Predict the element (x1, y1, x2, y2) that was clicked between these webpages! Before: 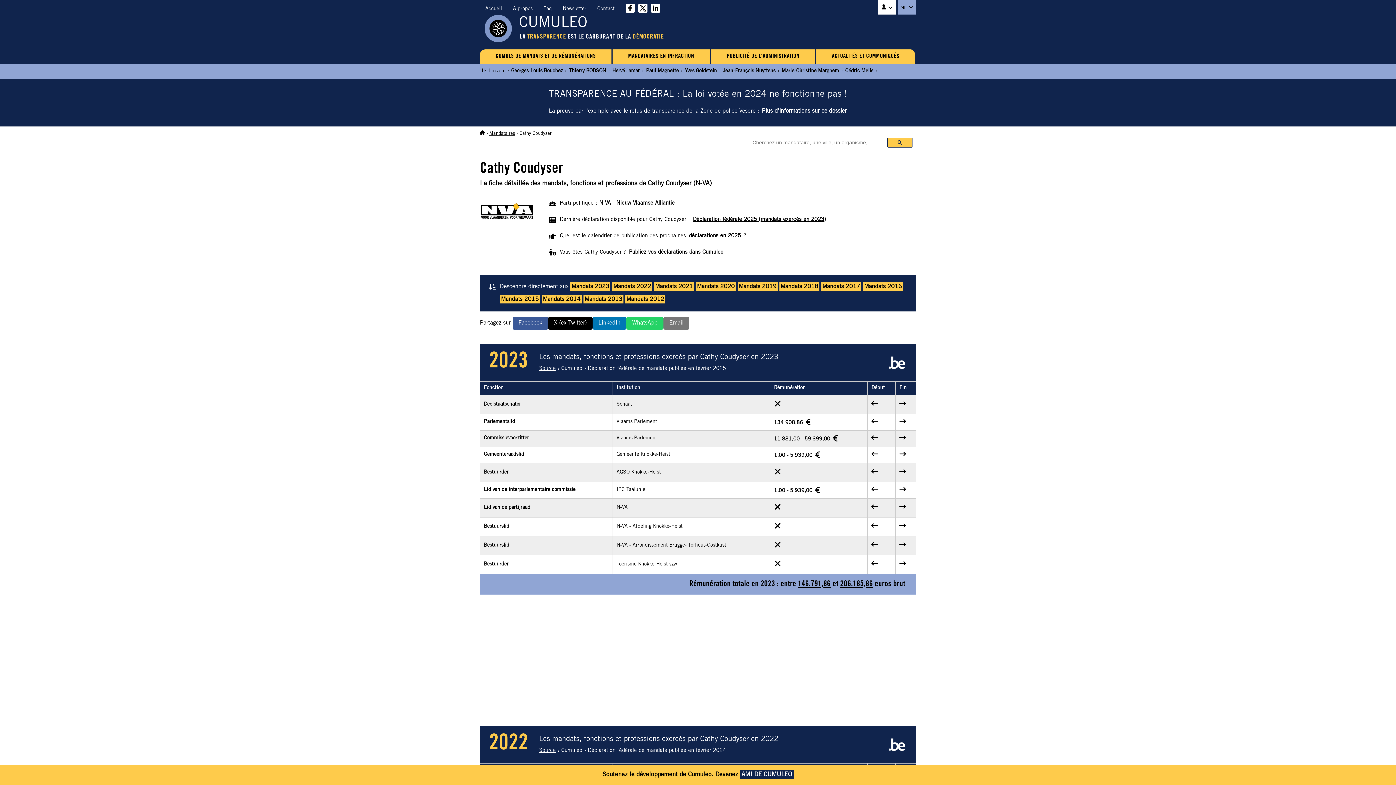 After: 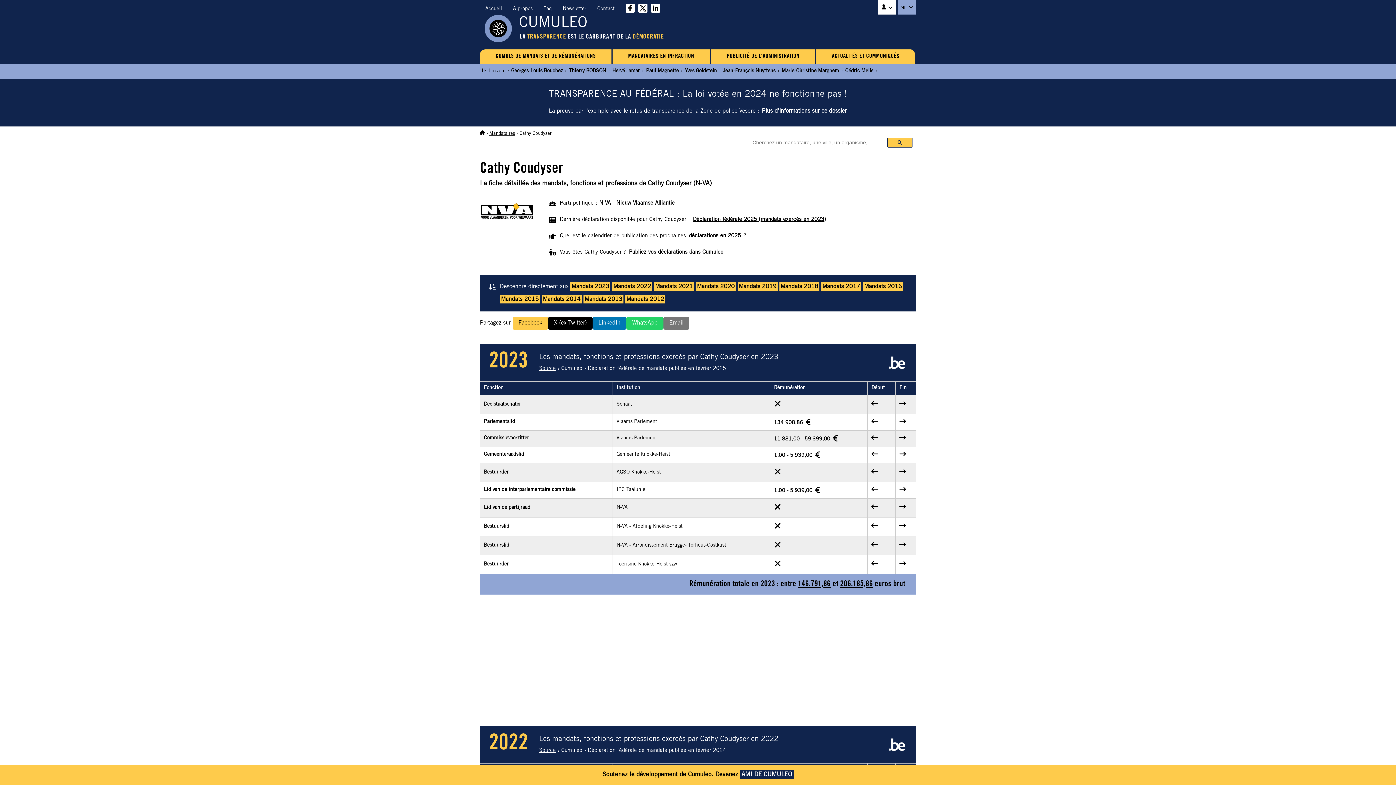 Action: bbox: (512, 317, 548, 329) label: Facebook